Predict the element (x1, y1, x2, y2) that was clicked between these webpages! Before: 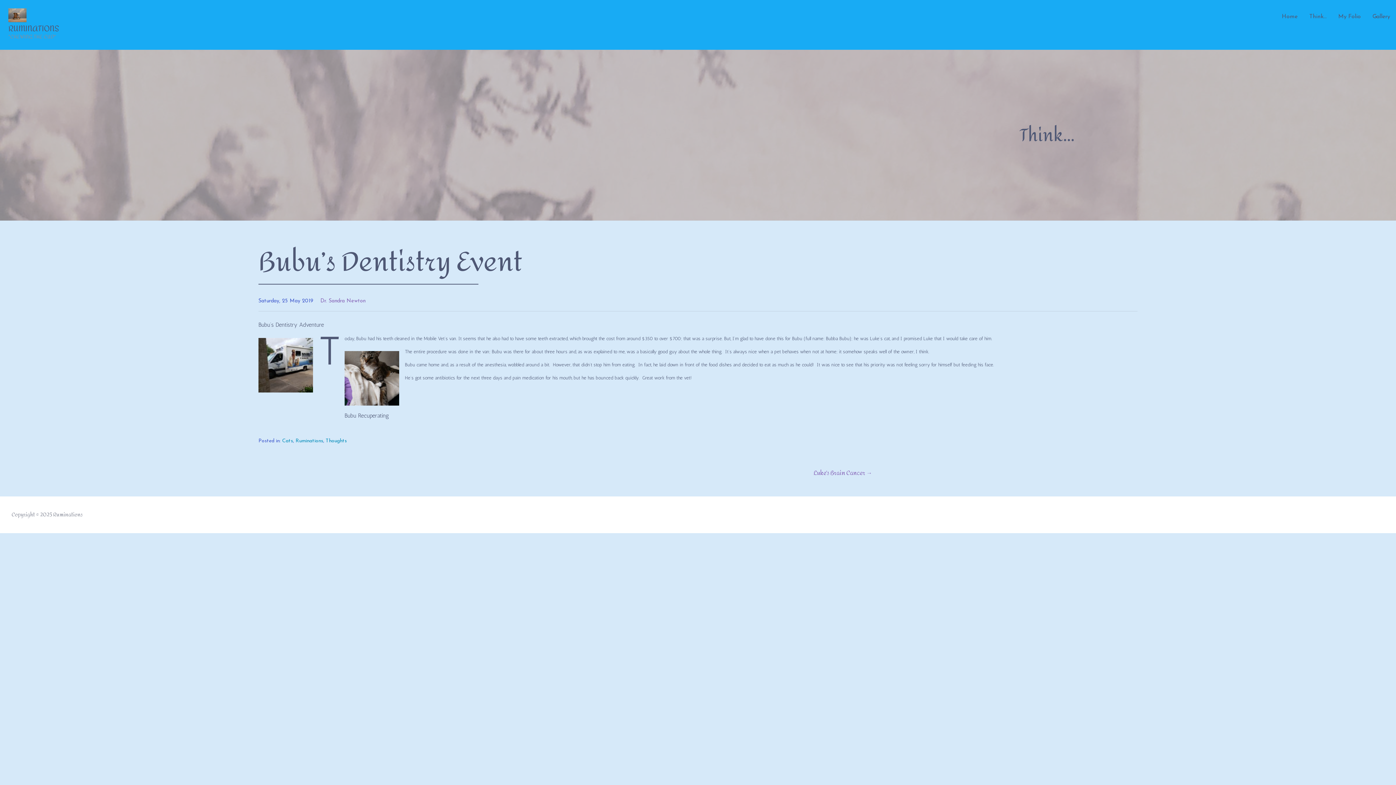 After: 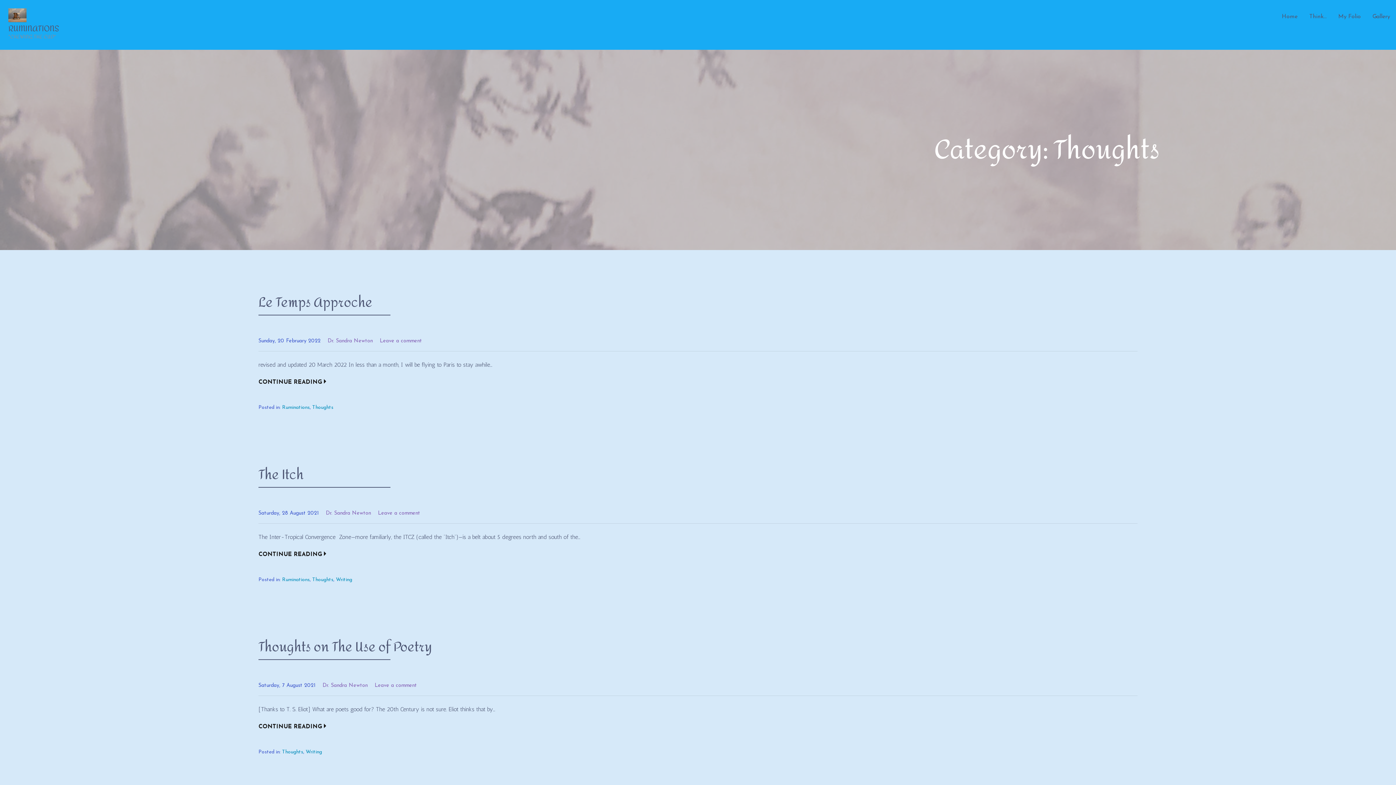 Action: label: Thoughts bbox: (325, 438, 346, 444)